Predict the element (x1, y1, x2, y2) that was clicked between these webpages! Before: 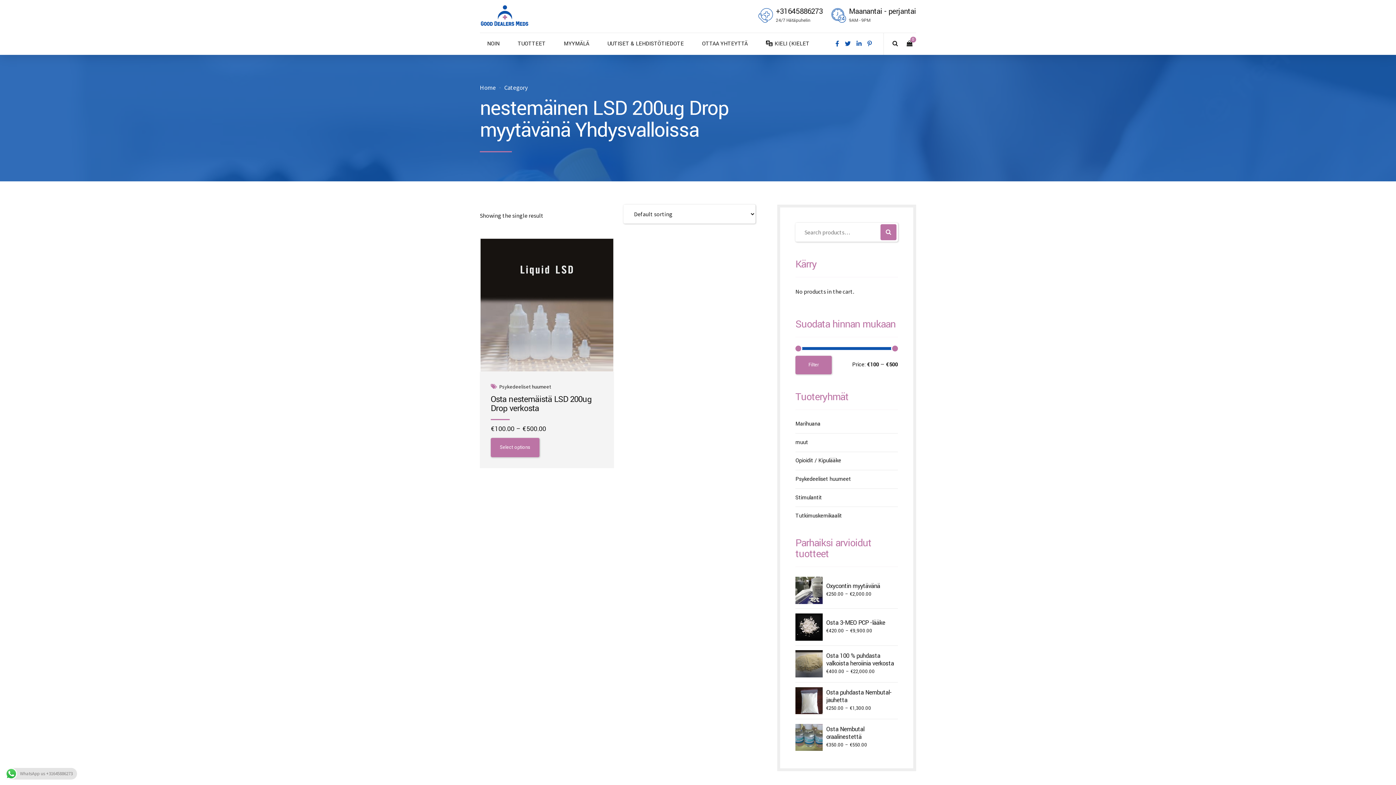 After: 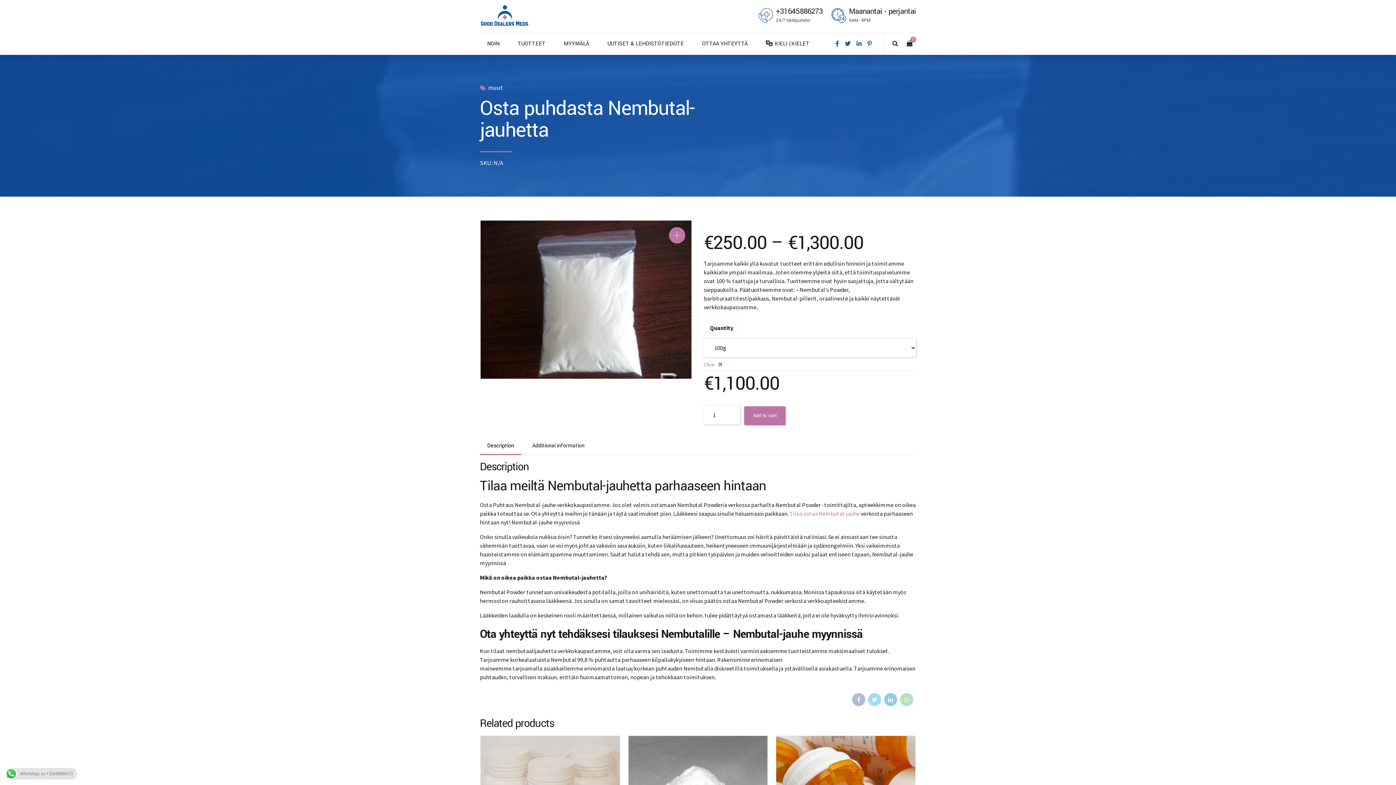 Action: bbox: (795, 687, 822, 714)